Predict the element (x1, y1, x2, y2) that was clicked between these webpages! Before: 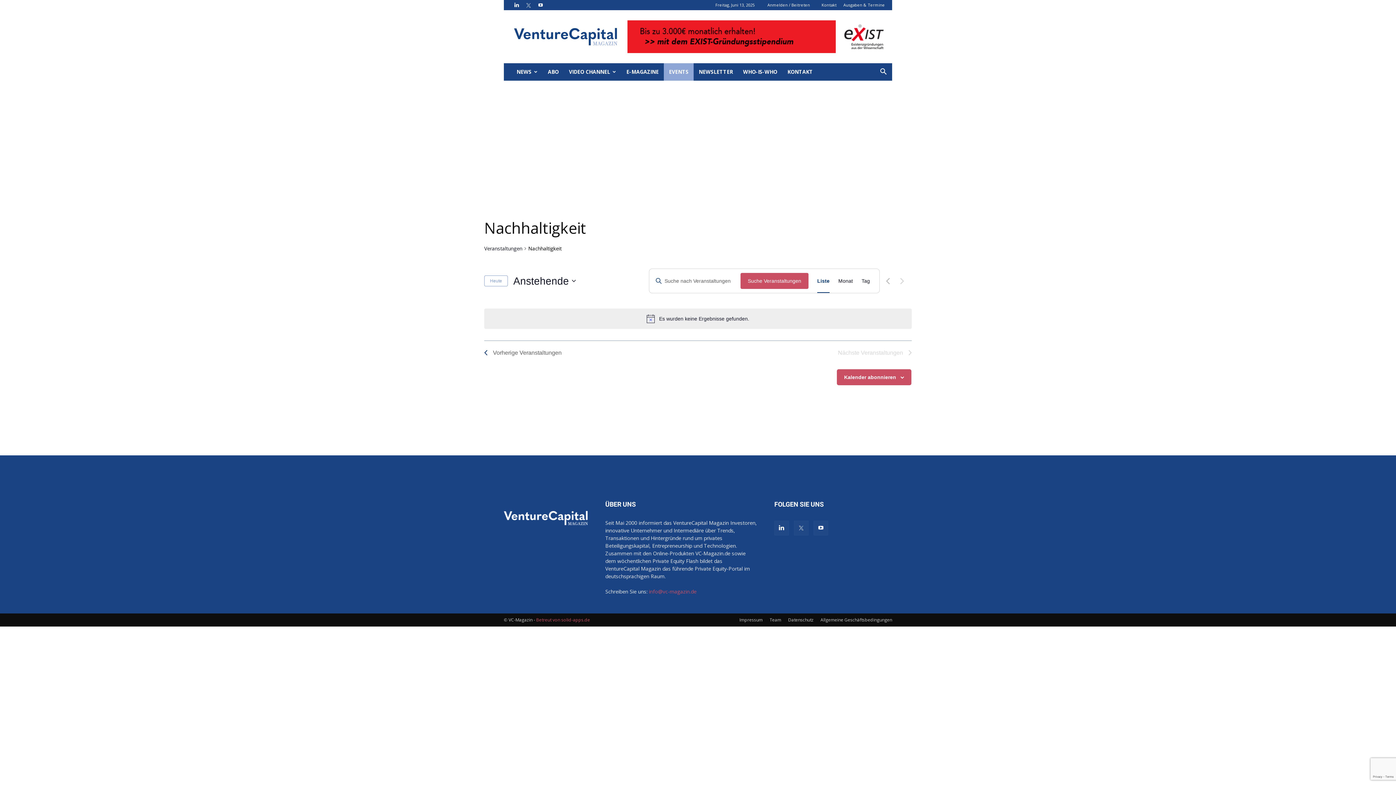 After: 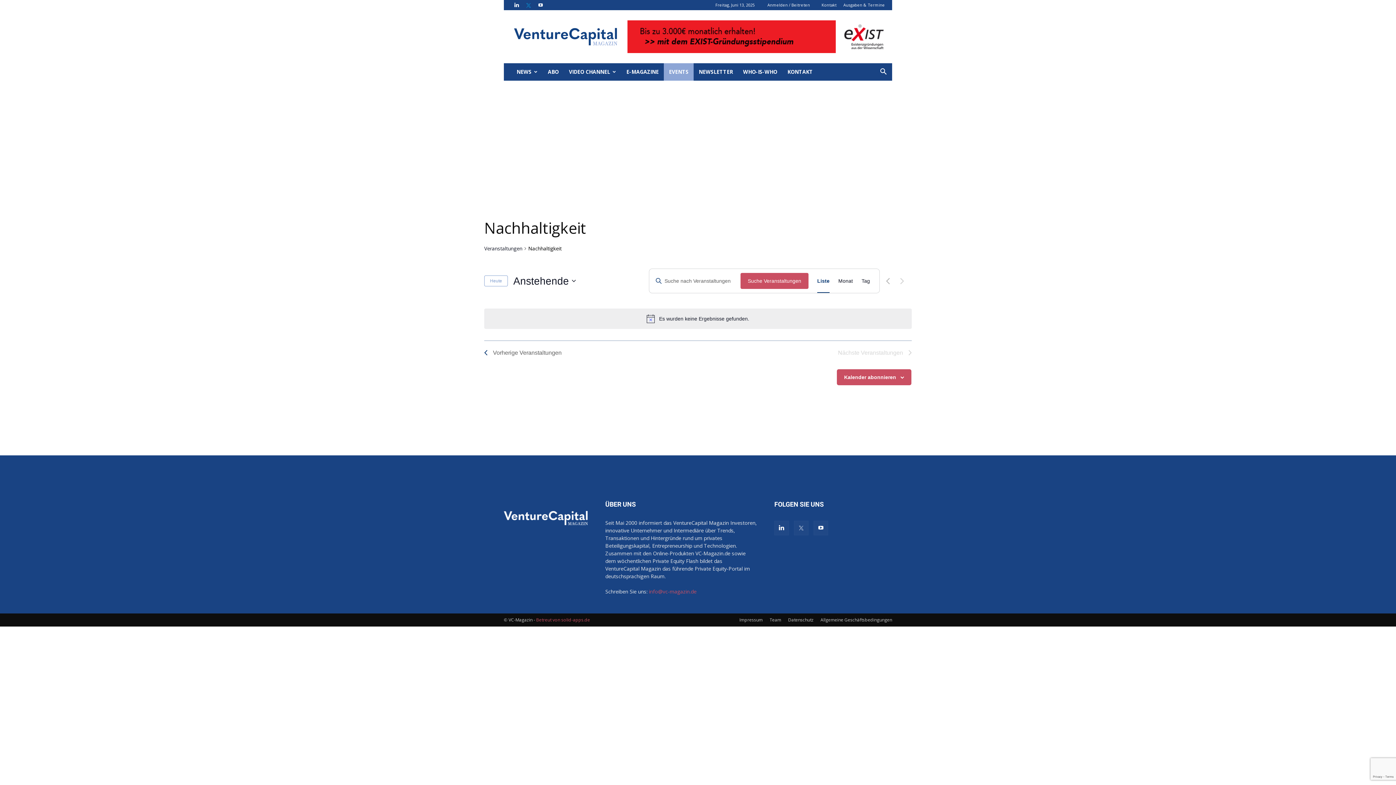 Action: bbox: (523, 0, 534, 10)